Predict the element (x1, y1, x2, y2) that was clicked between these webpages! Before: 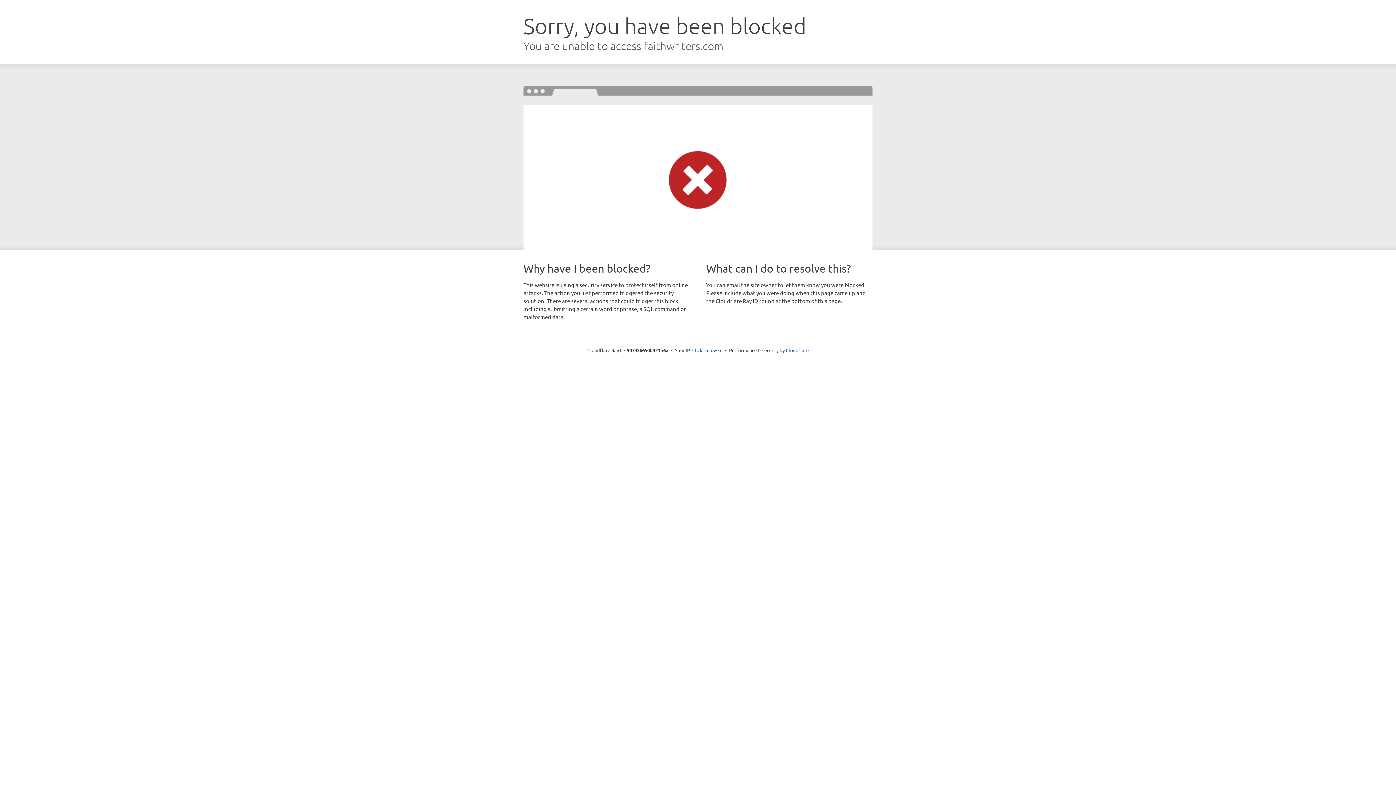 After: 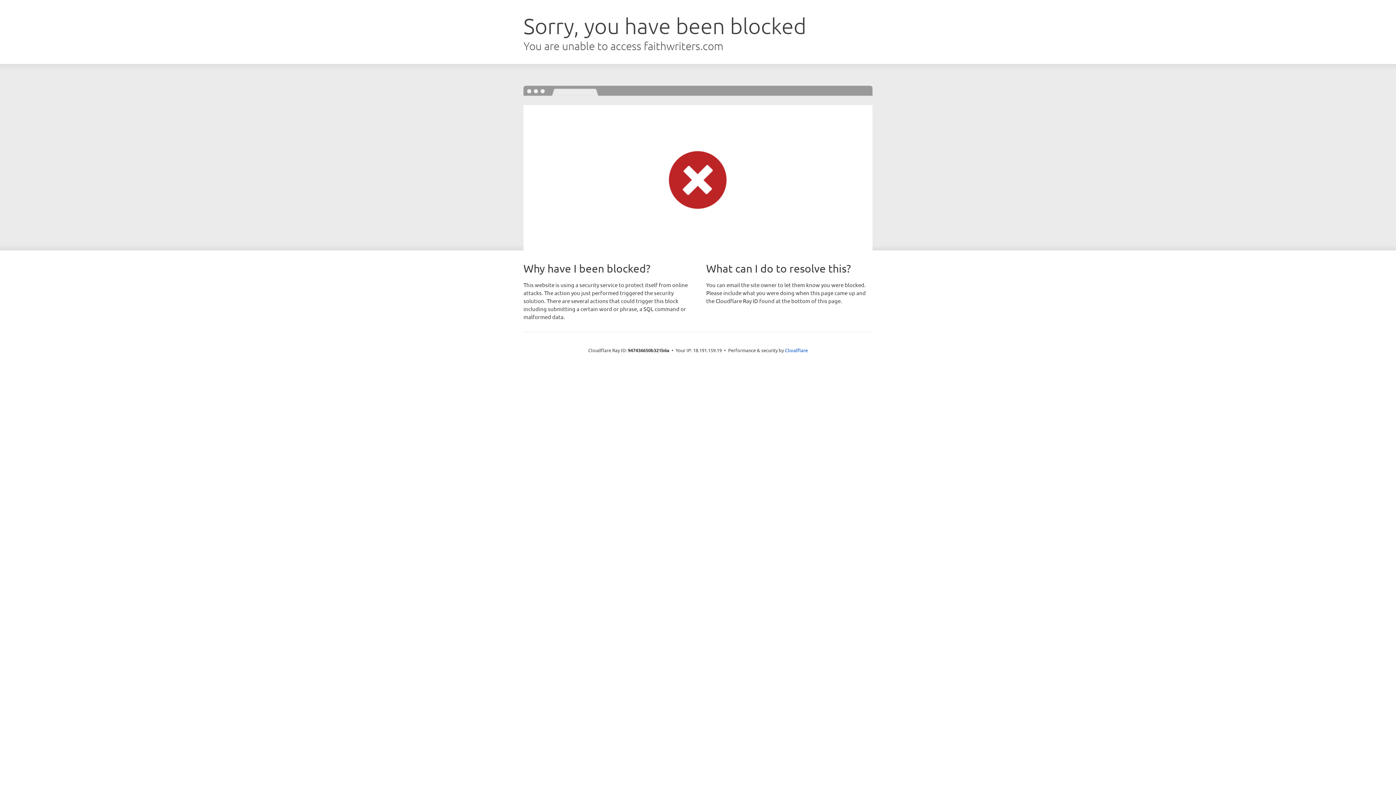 Action: label: Click to reveal bbox: (692, 346, 722, 353)